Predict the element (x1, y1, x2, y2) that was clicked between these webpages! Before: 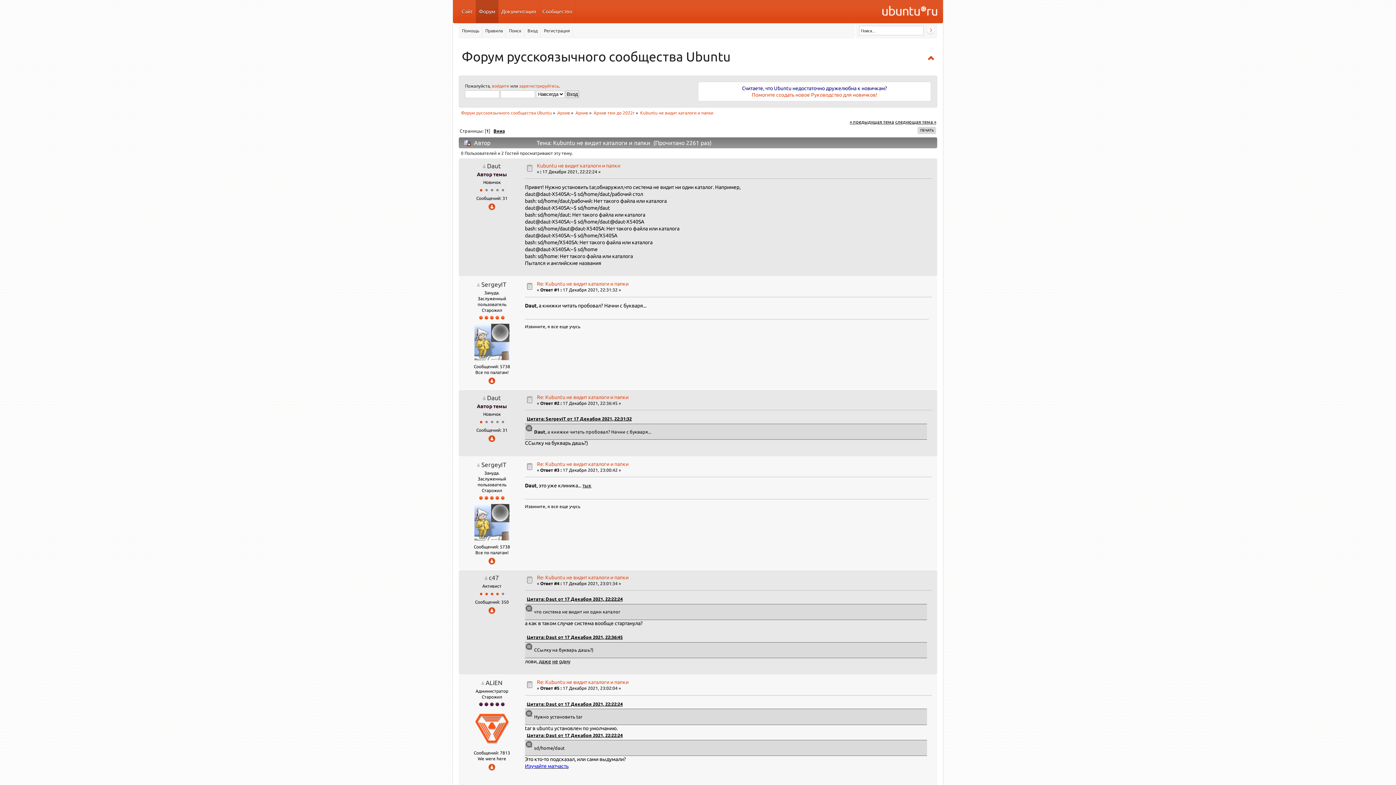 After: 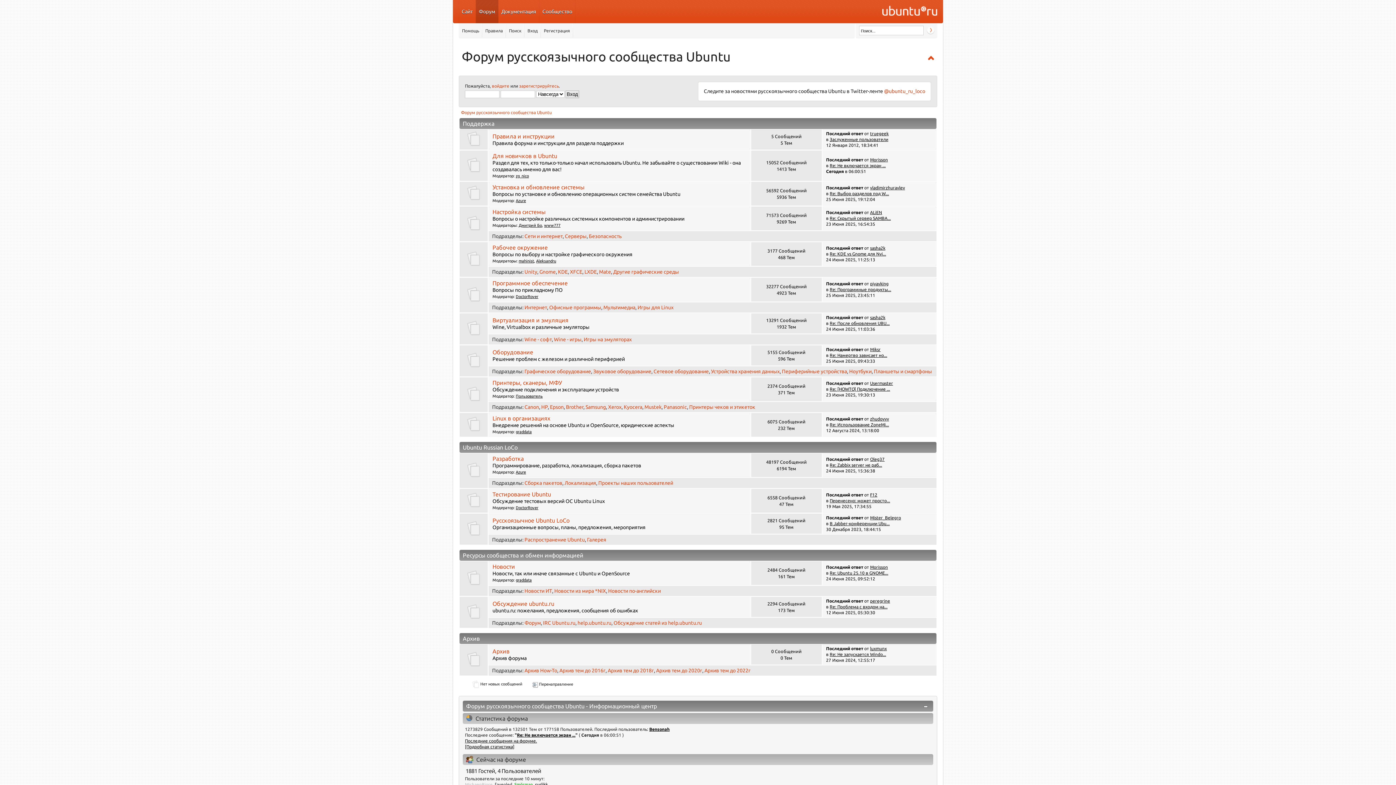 Action: label: Форум bbox: (476, 0, 498, 23)